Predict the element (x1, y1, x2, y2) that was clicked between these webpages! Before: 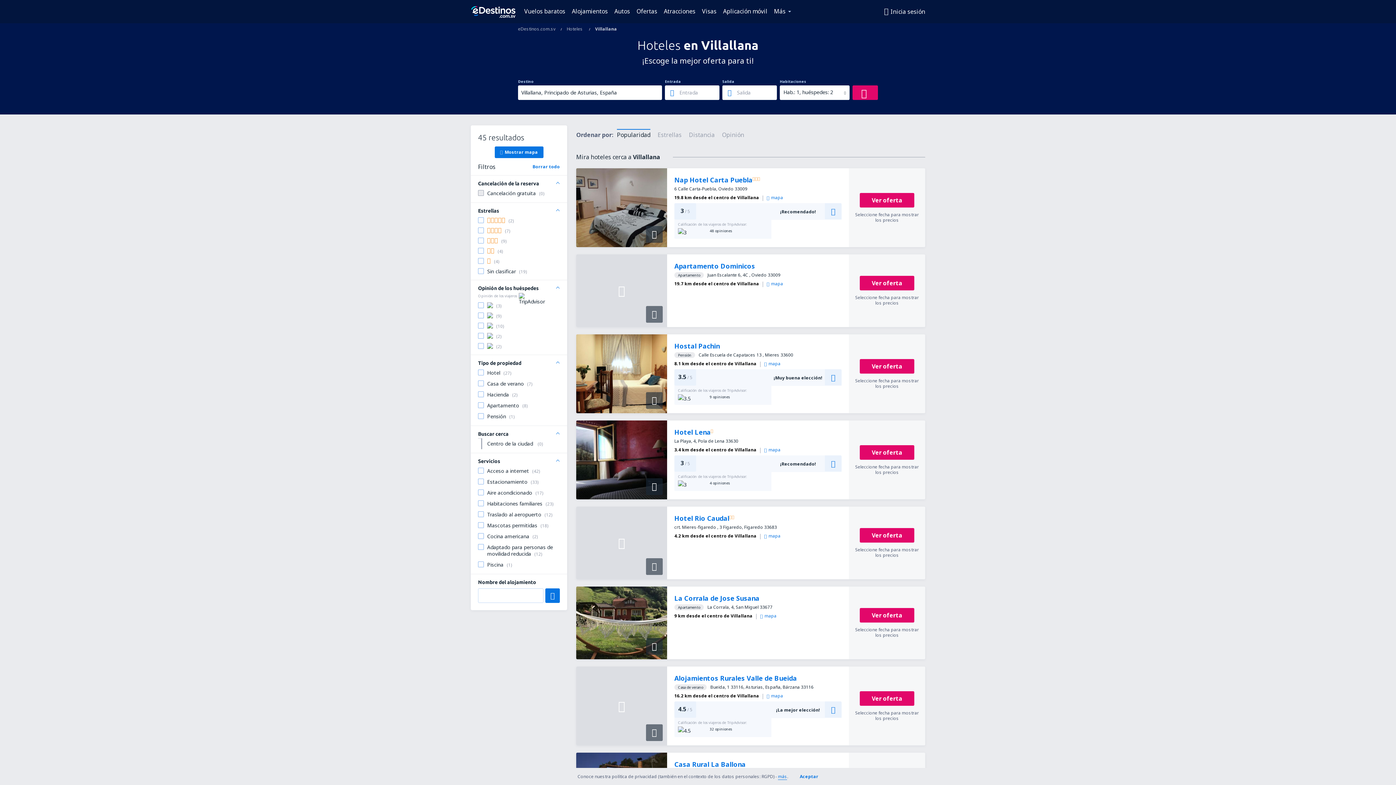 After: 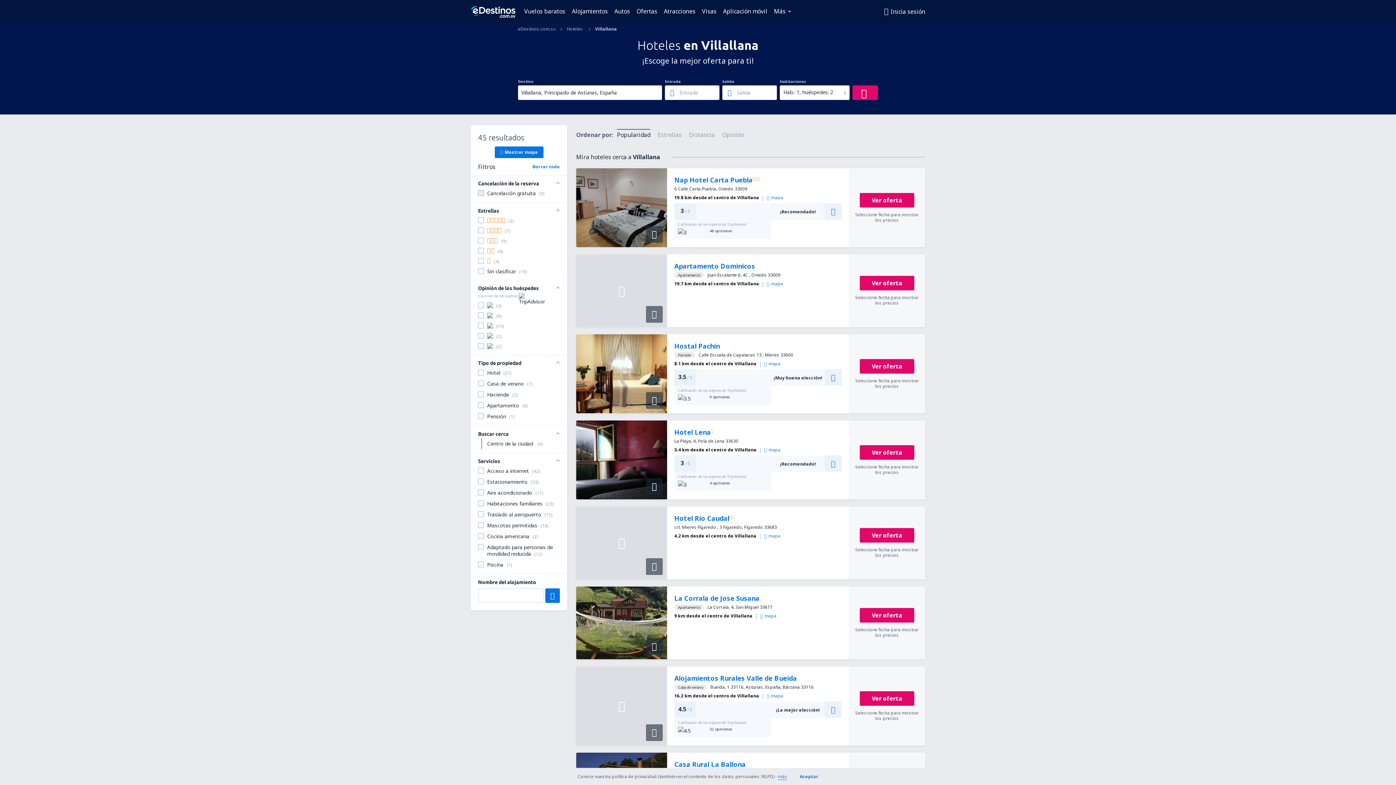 Action: label: Ver oferta

Seleccione fecha para mostrar los precios bbox: (849, 254, 925, 327)